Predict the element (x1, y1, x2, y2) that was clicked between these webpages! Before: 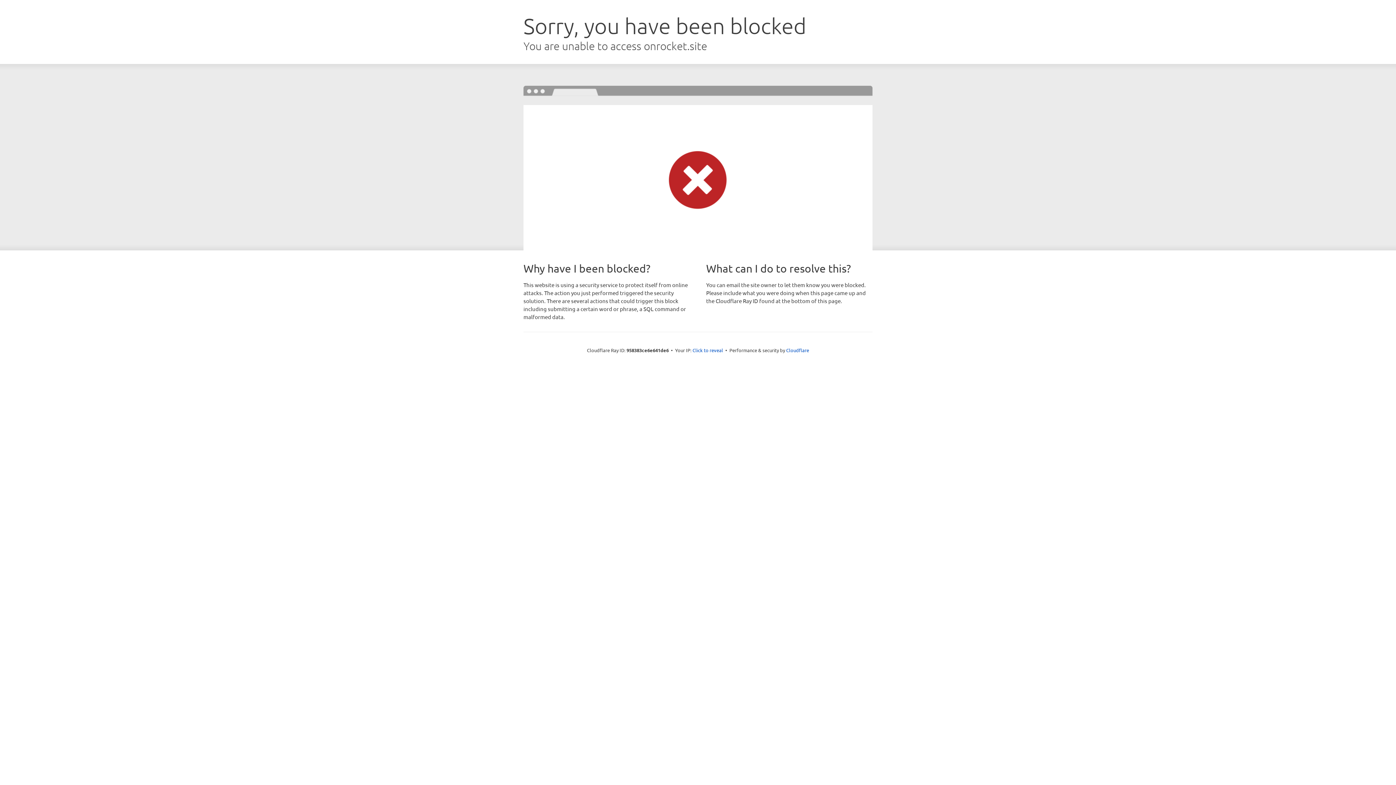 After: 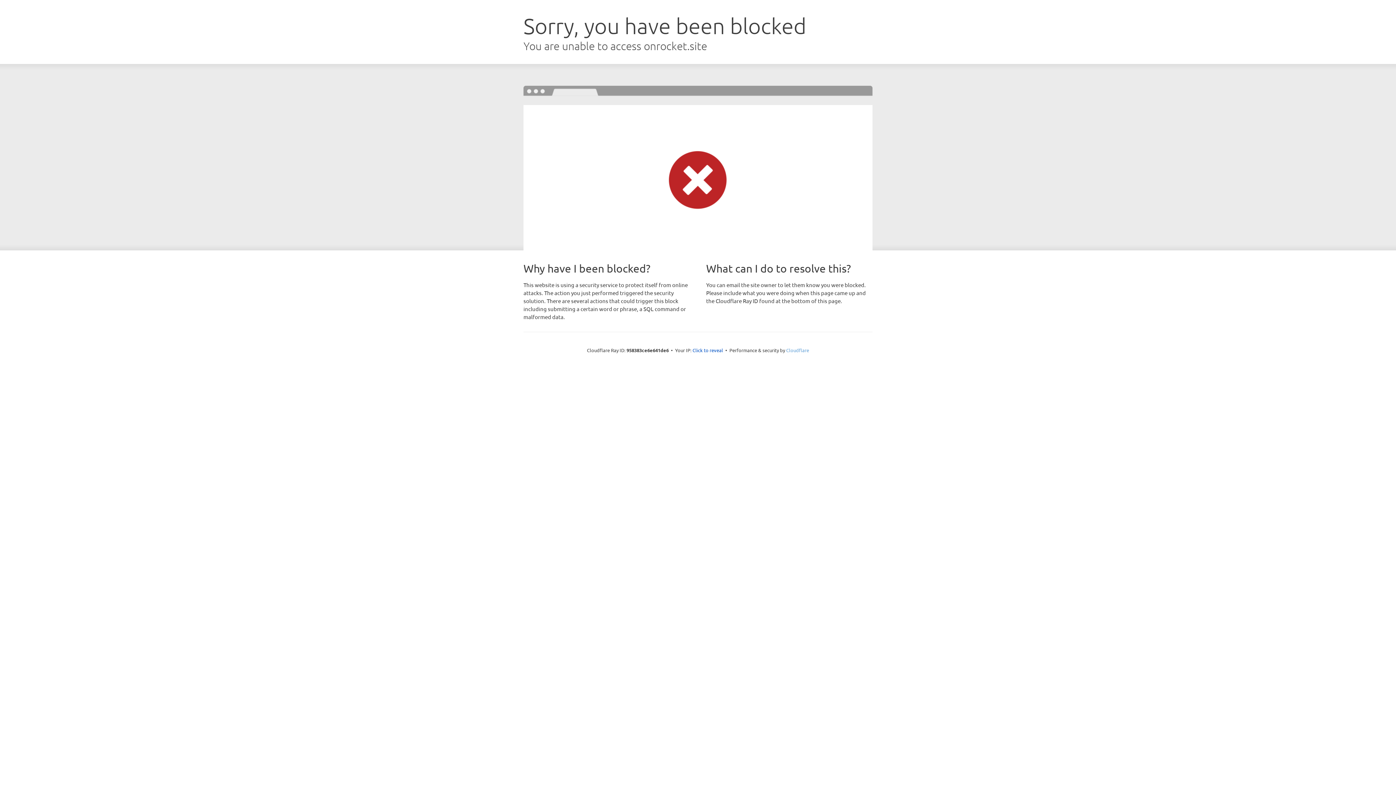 Action: label: Cloudflare bbox: (786, 347, 809, 353)